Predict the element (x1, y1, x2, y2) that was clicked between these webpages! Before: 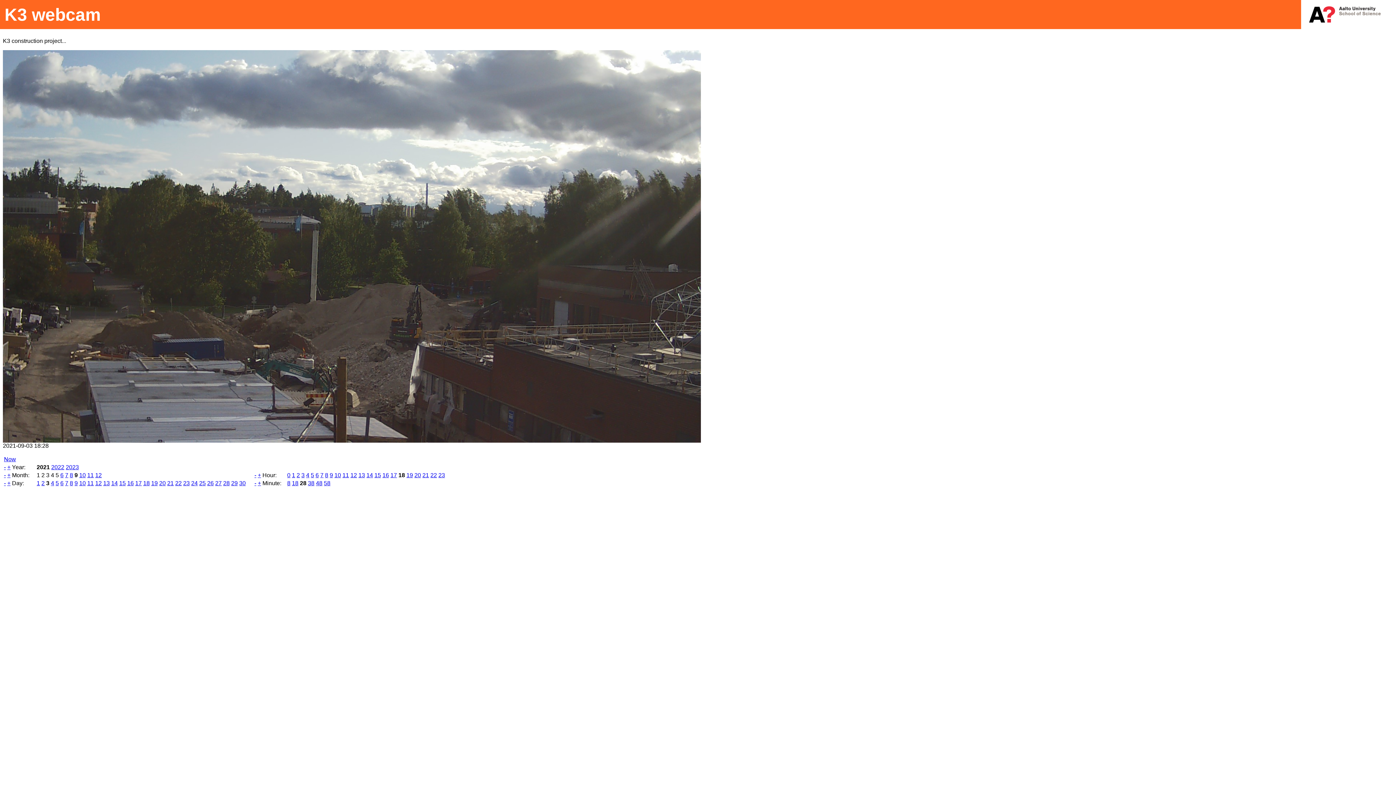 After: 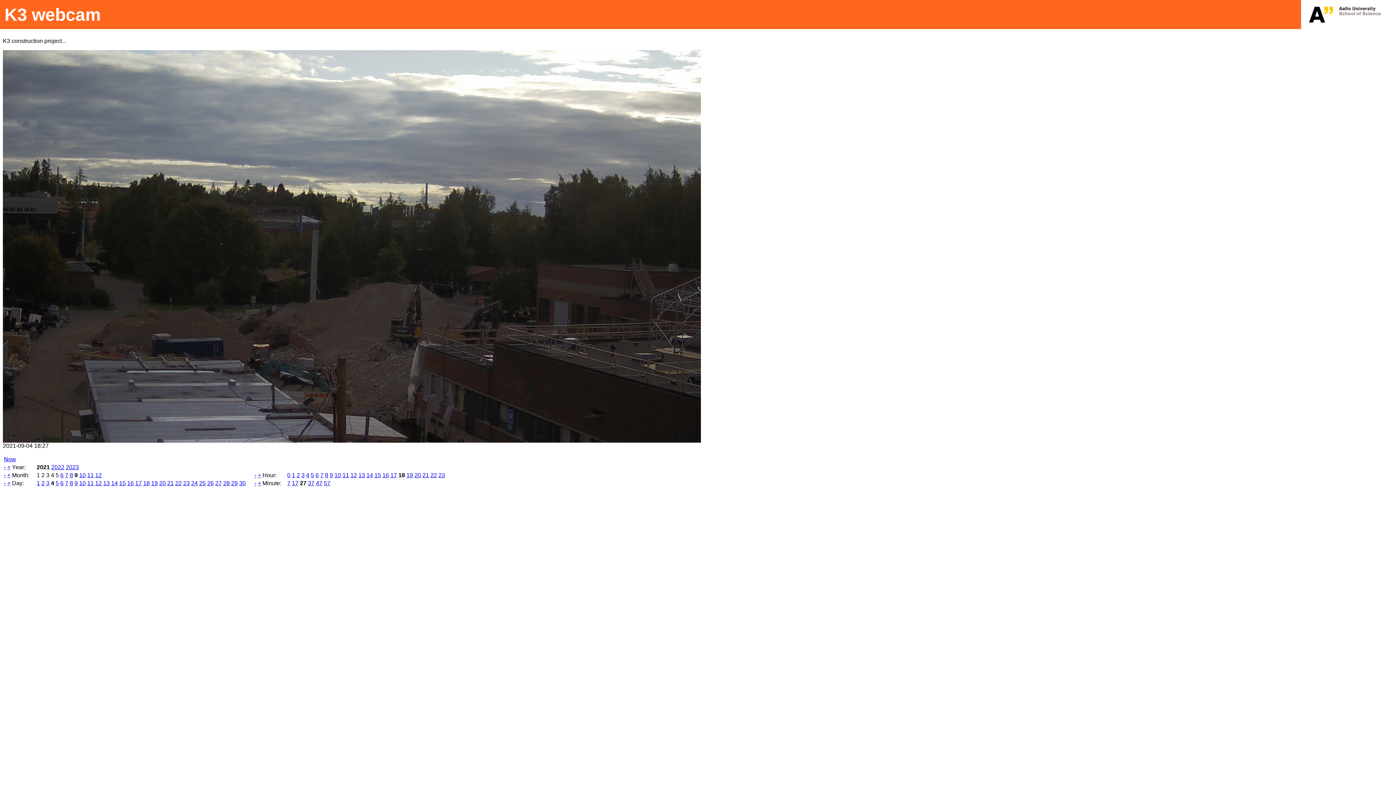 Action: bbox: (7, 480, 10, 486) label: +